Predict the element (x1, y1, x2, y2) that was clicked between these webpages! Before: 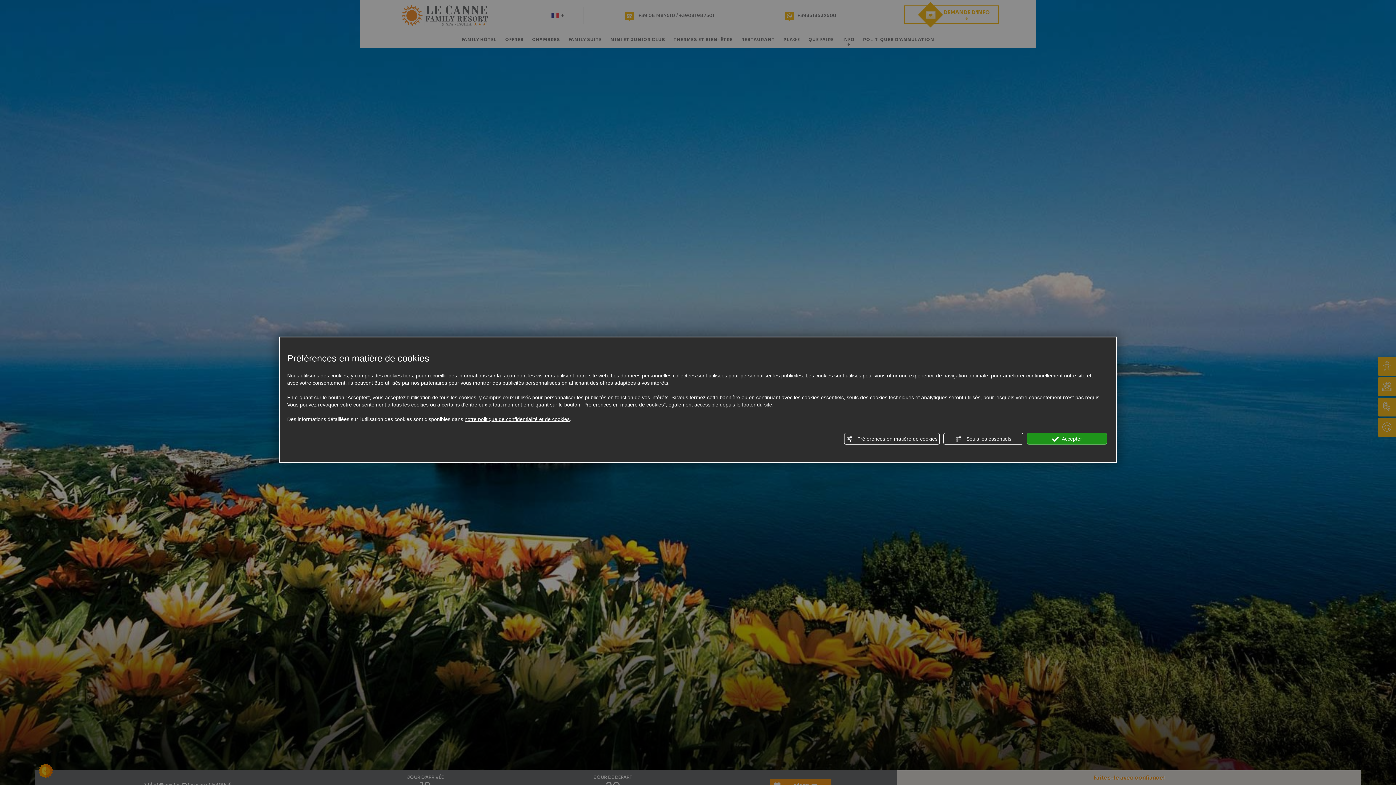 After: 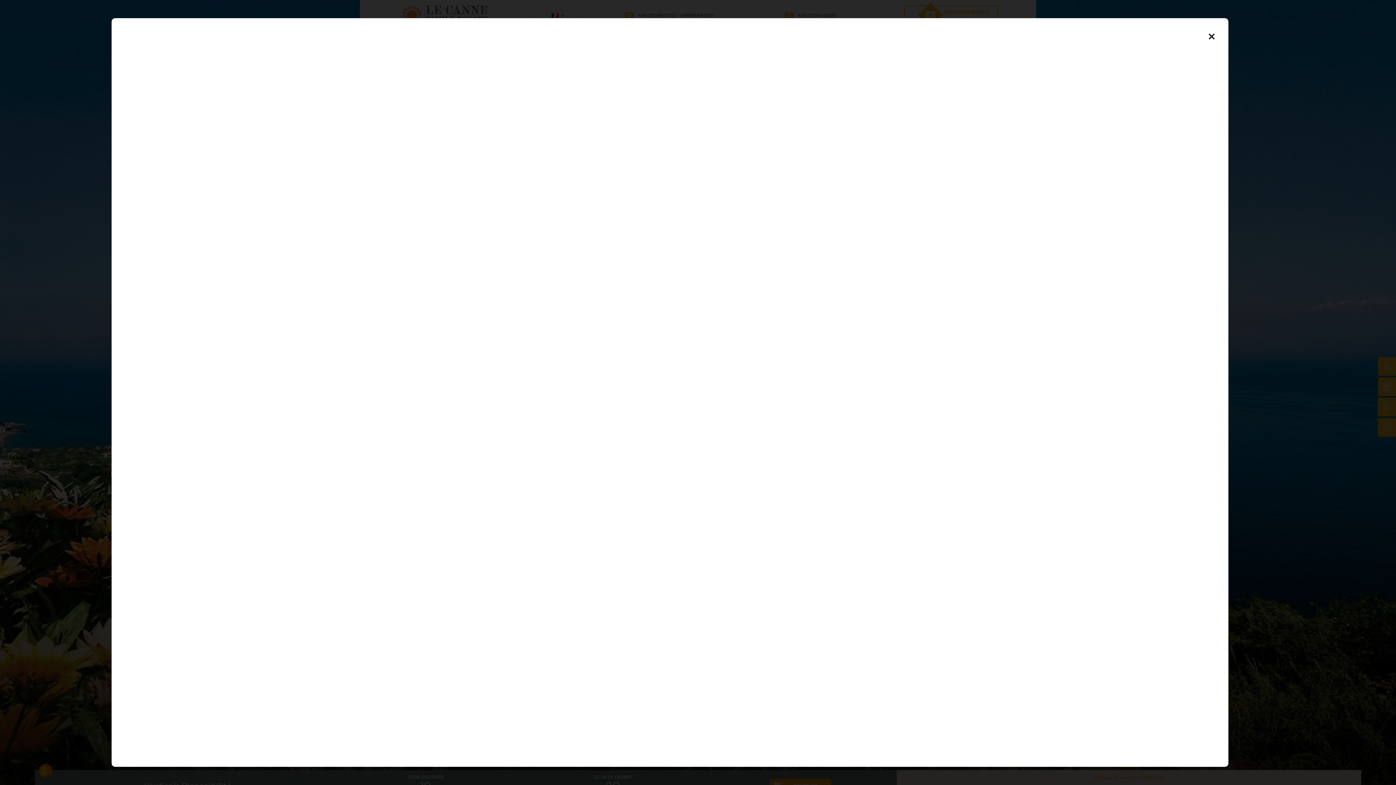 Action: bbox: (464, 415, 569, 423) label: notre politique de confidentialité et de cookies